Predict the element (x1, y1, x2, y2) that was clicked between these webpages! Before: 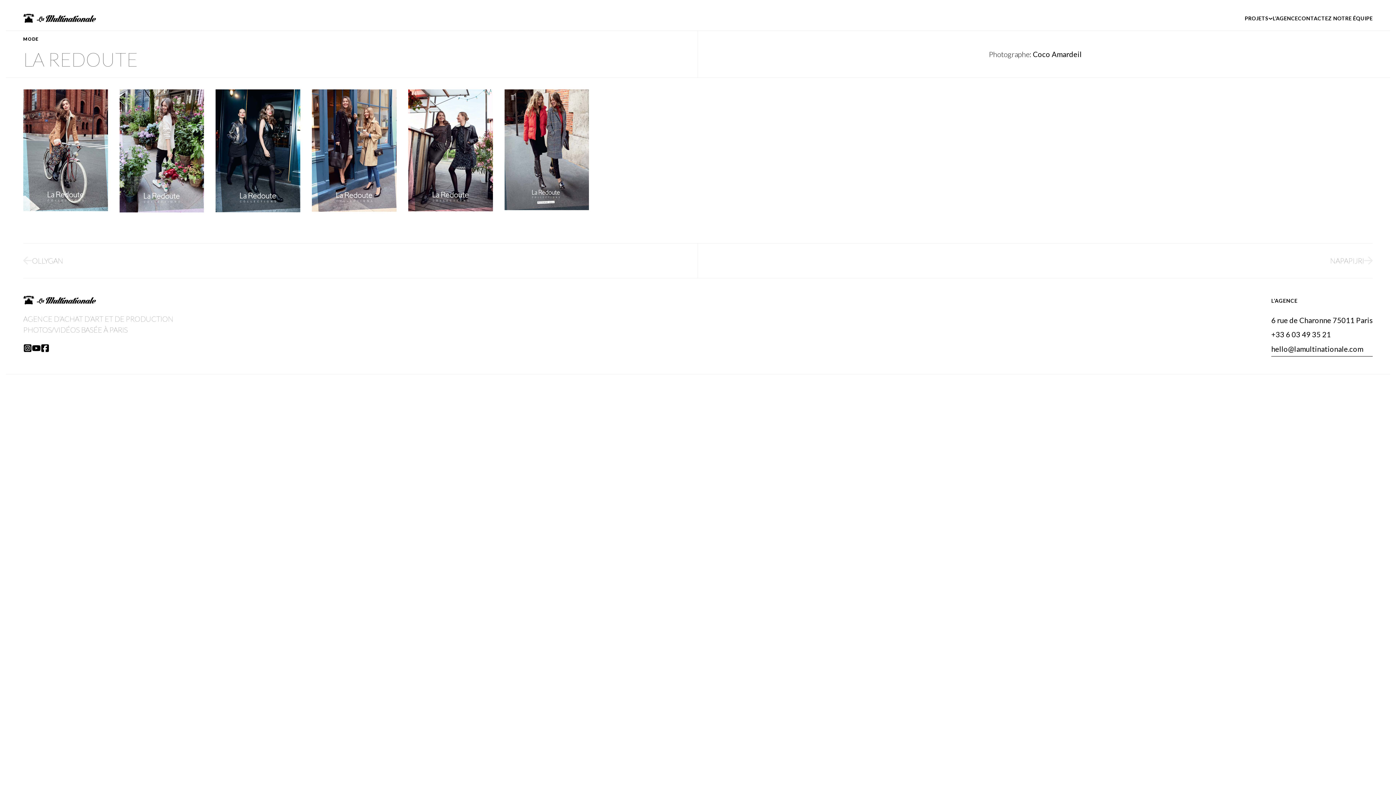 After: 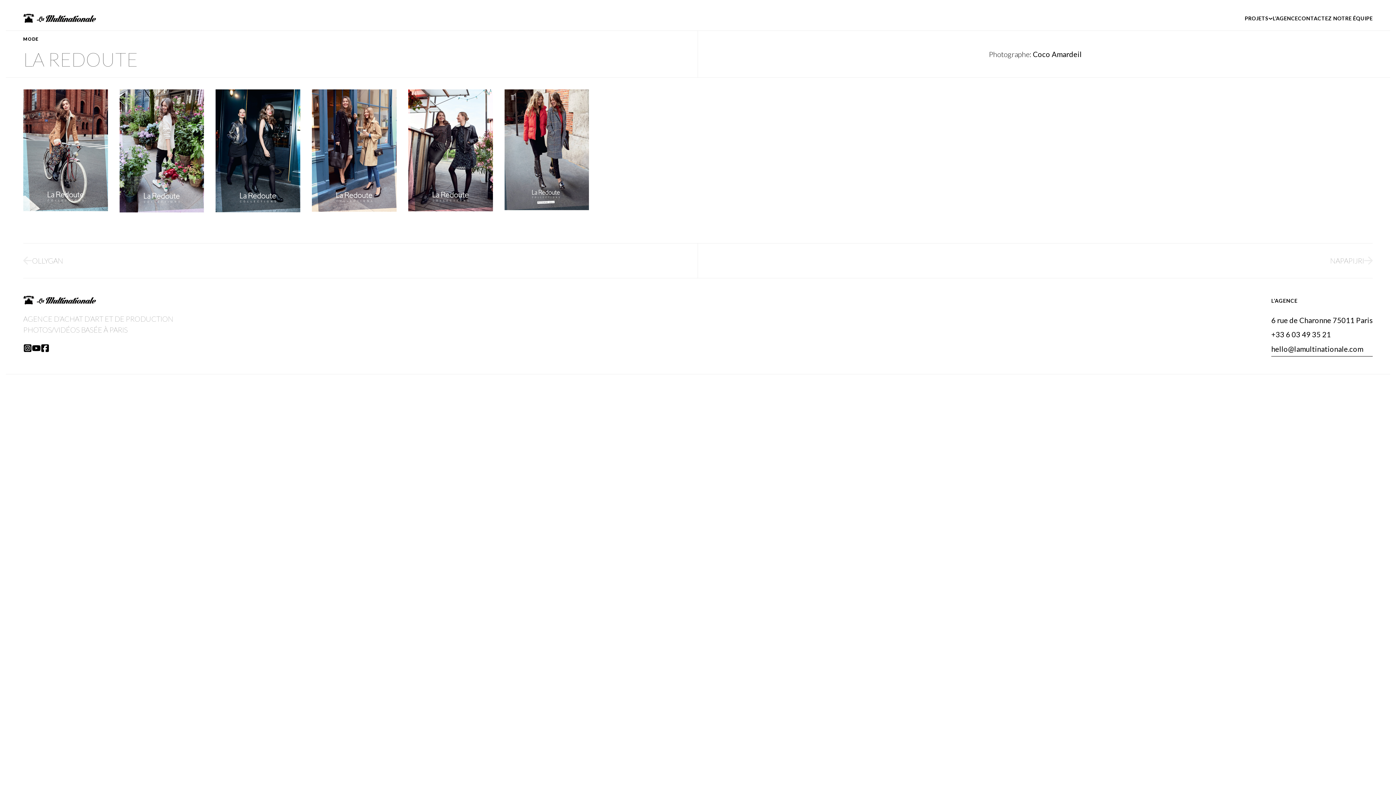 Action: bbox: (23, 344, 32, 352)